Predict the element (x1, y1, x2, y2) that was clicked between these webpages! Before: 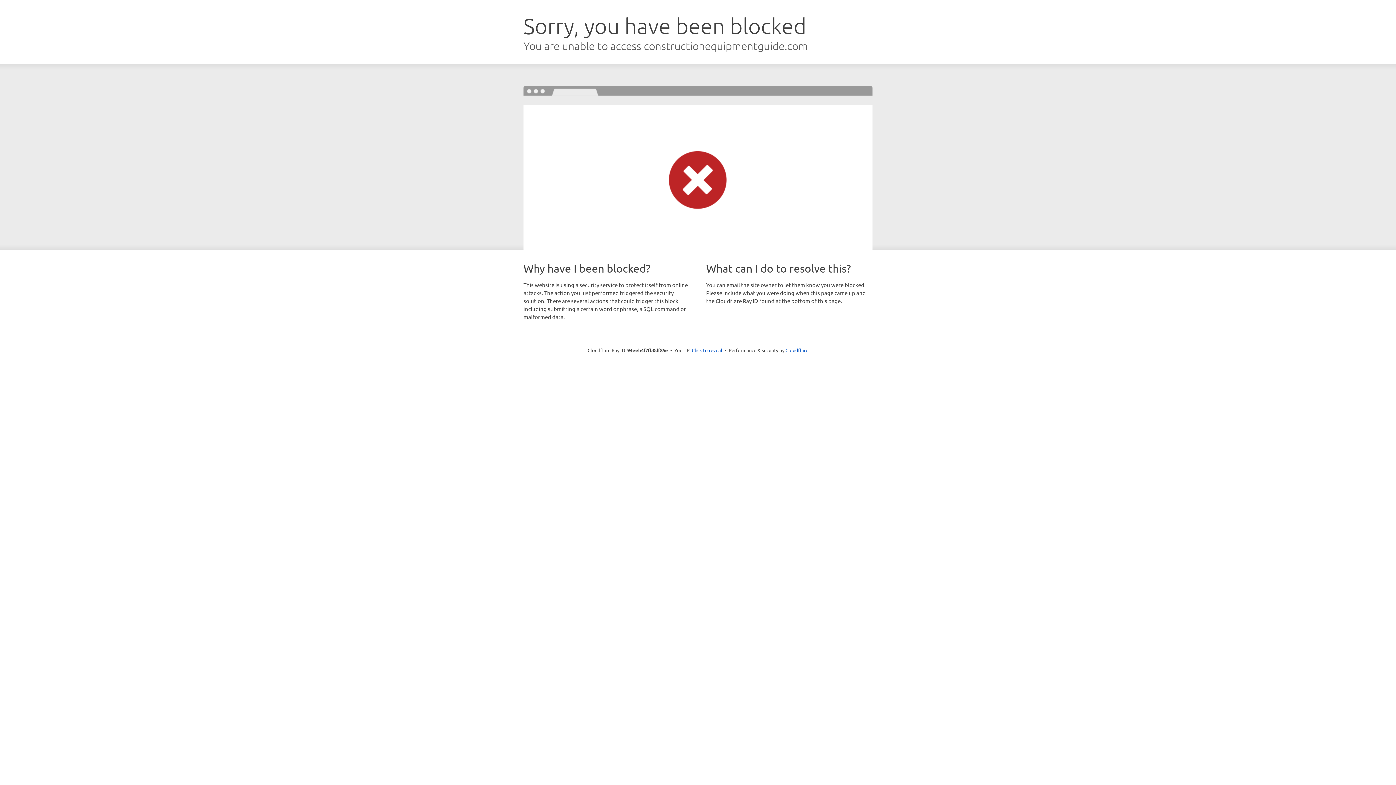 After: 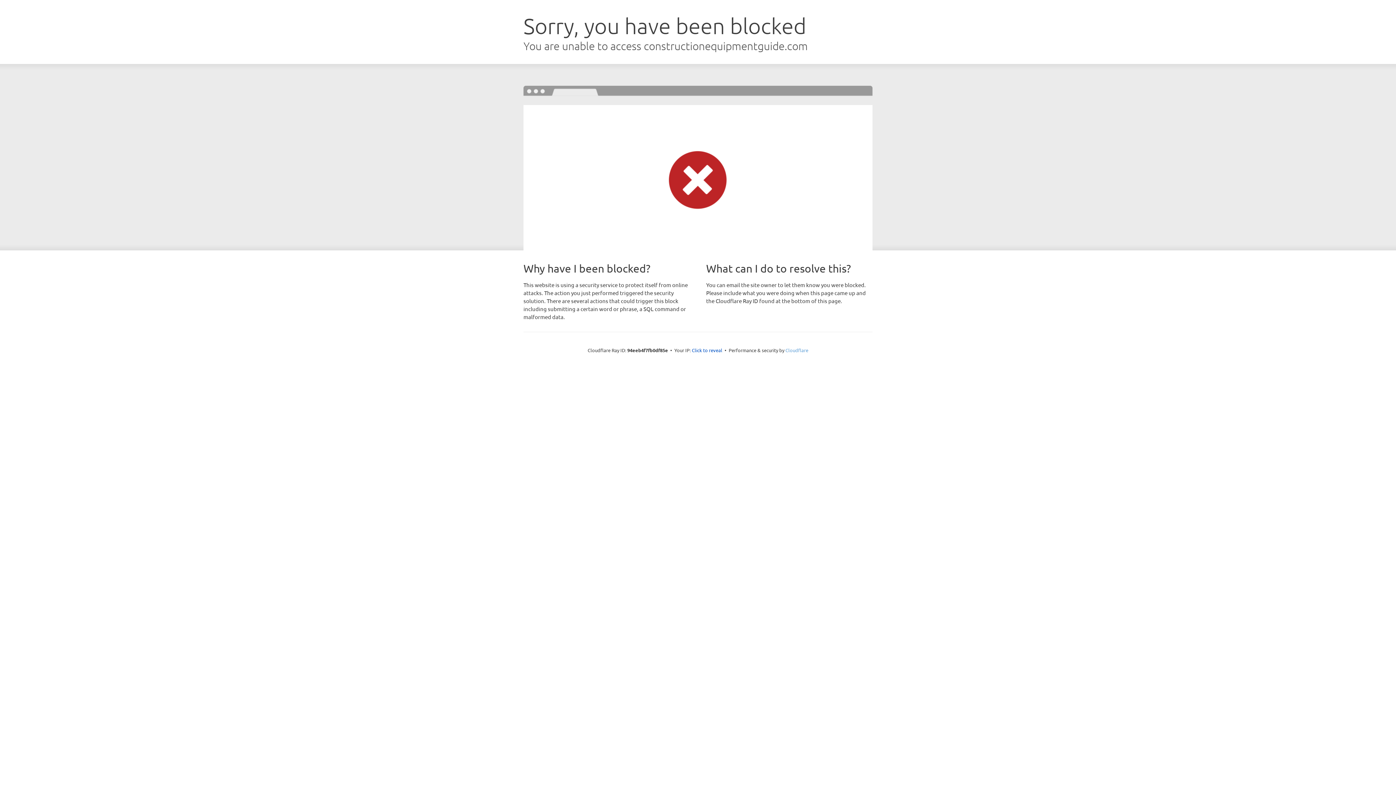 Action: label: Cloudflare bbox: (785, 347, 808, 353)